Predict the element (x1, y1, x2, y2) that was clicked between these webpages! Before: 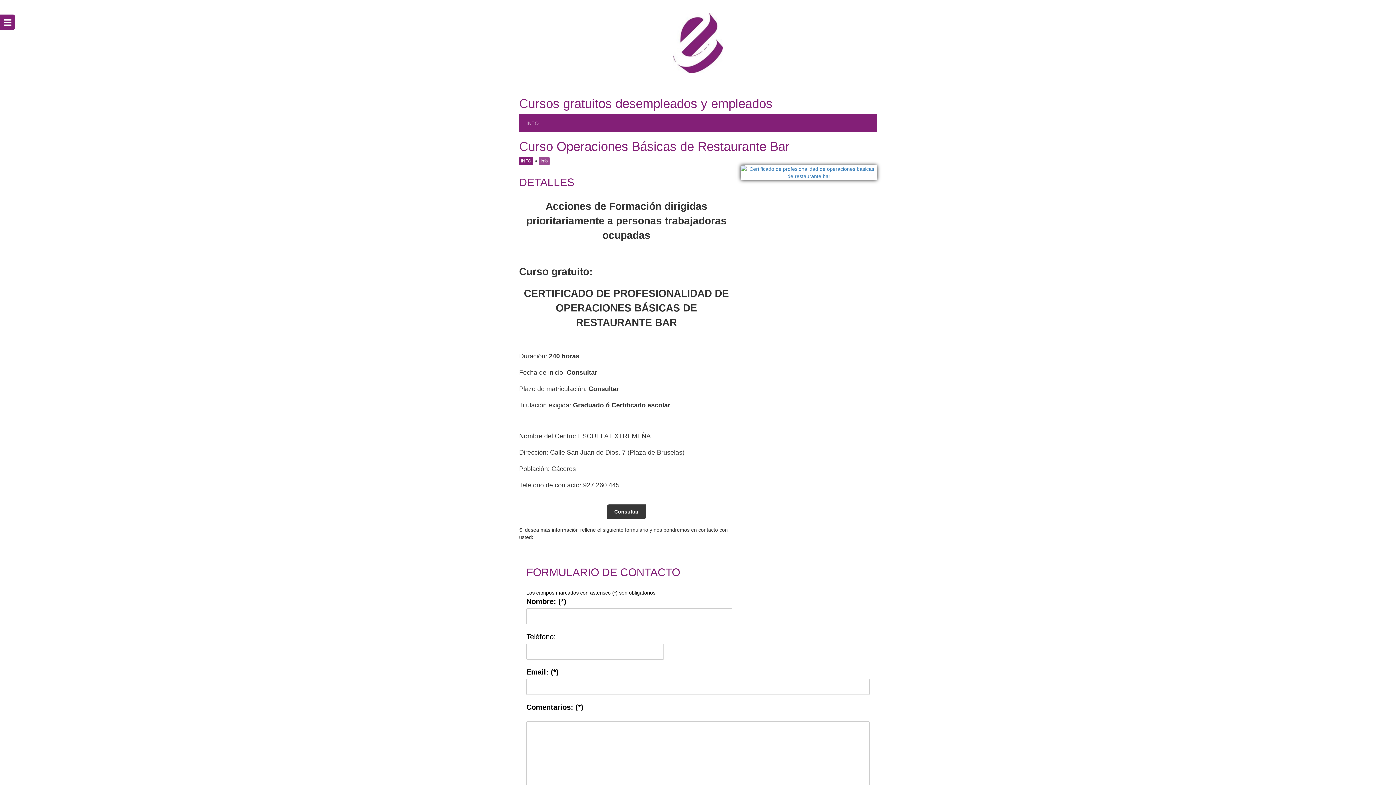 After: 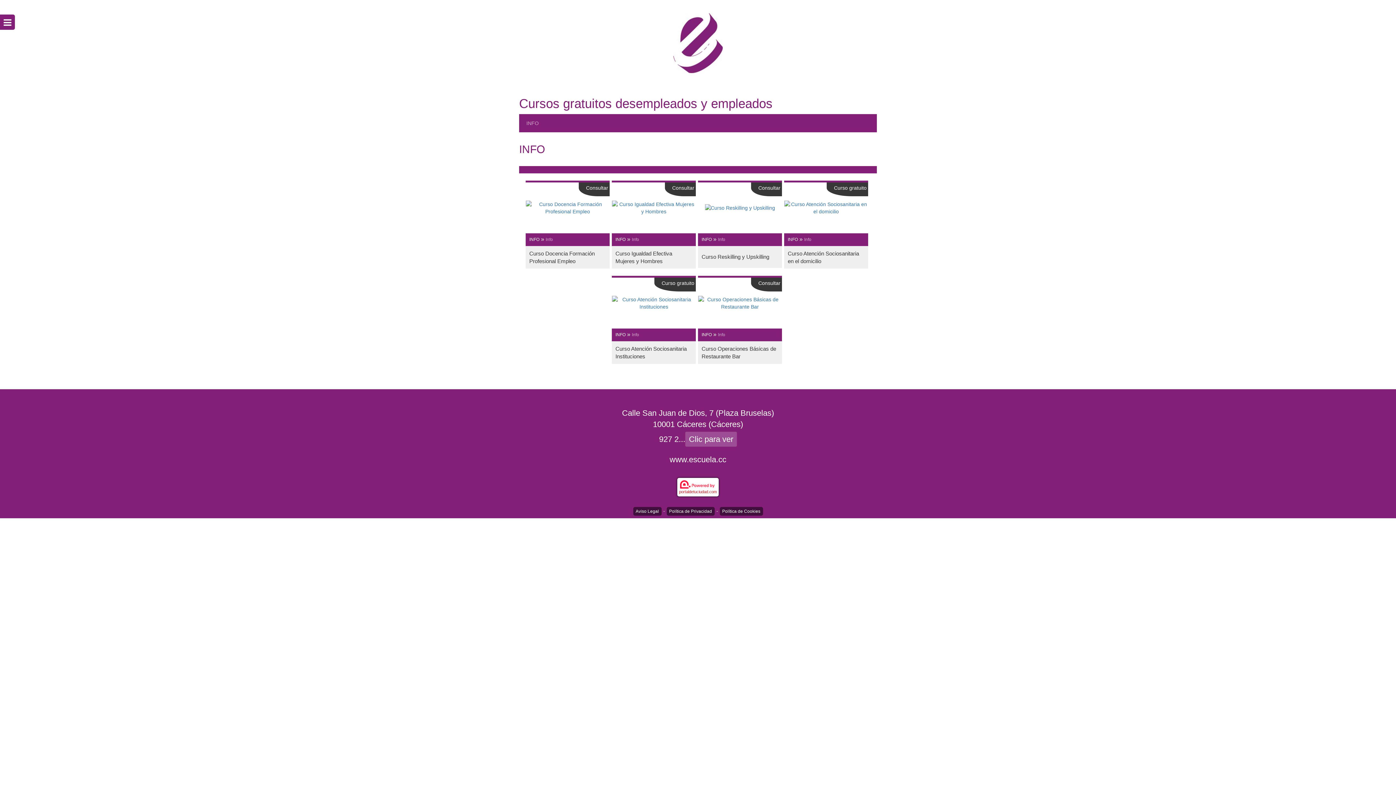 Action: bbox: (519, 114, 546, 132) label: INFO